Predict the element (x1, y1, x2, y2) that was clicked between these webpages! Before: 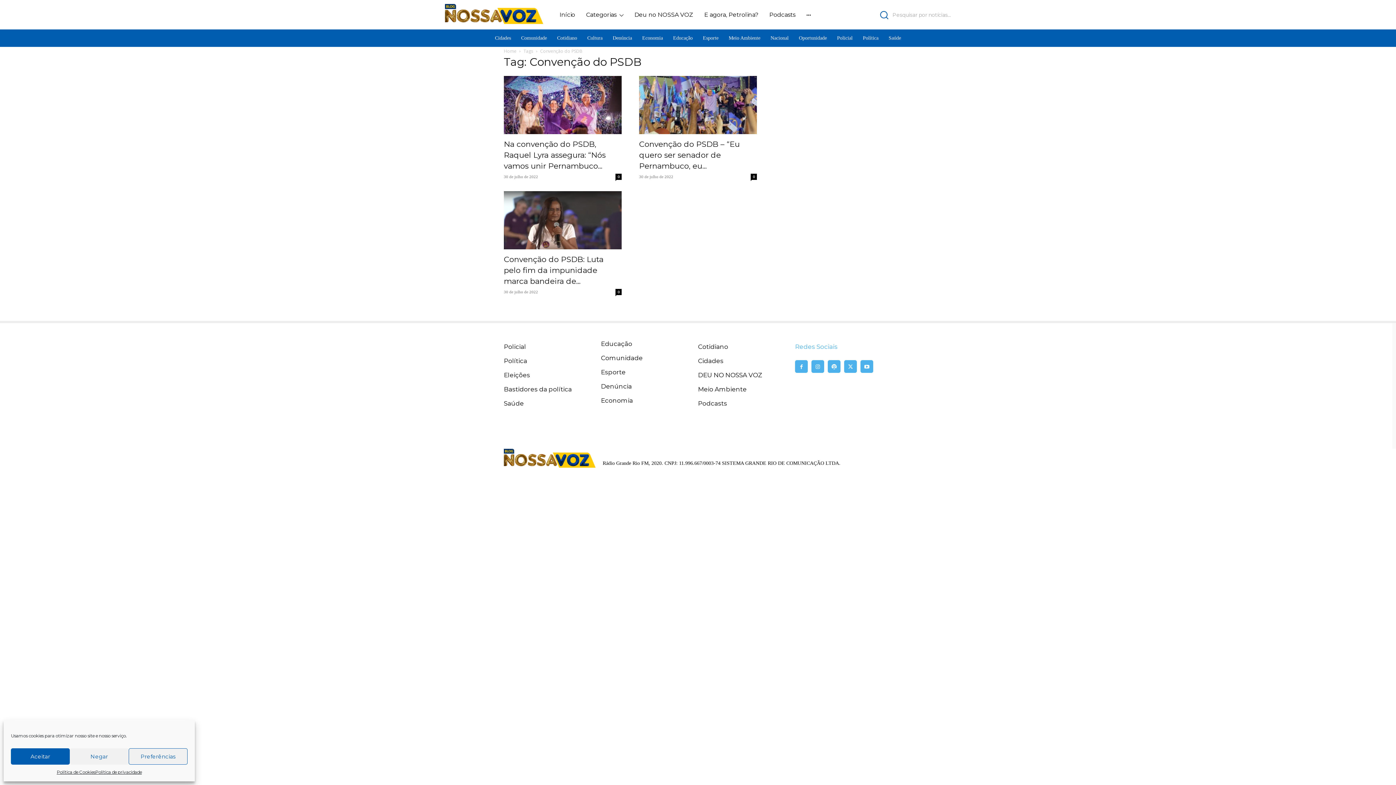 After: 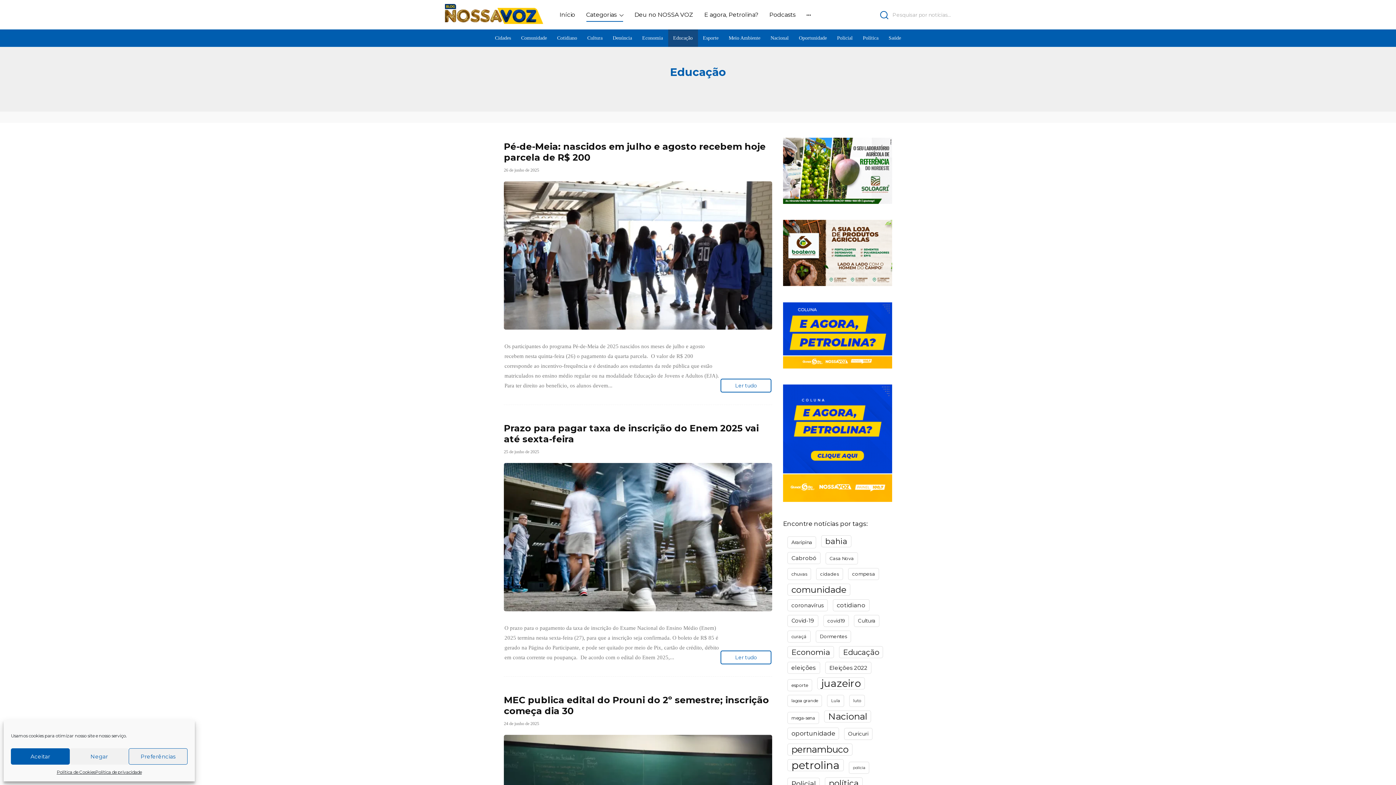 Action: bbox: (668, 29, 698, 46) label: Educação